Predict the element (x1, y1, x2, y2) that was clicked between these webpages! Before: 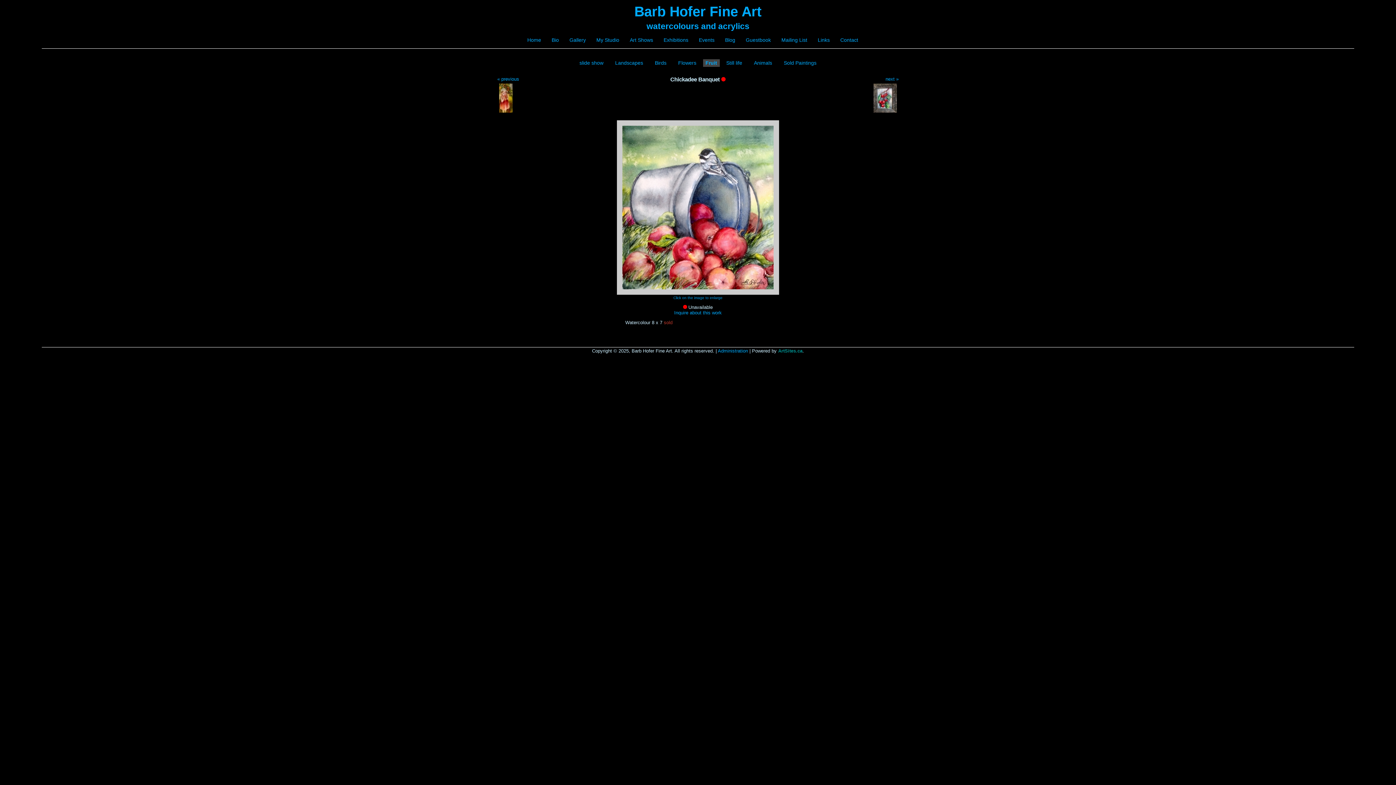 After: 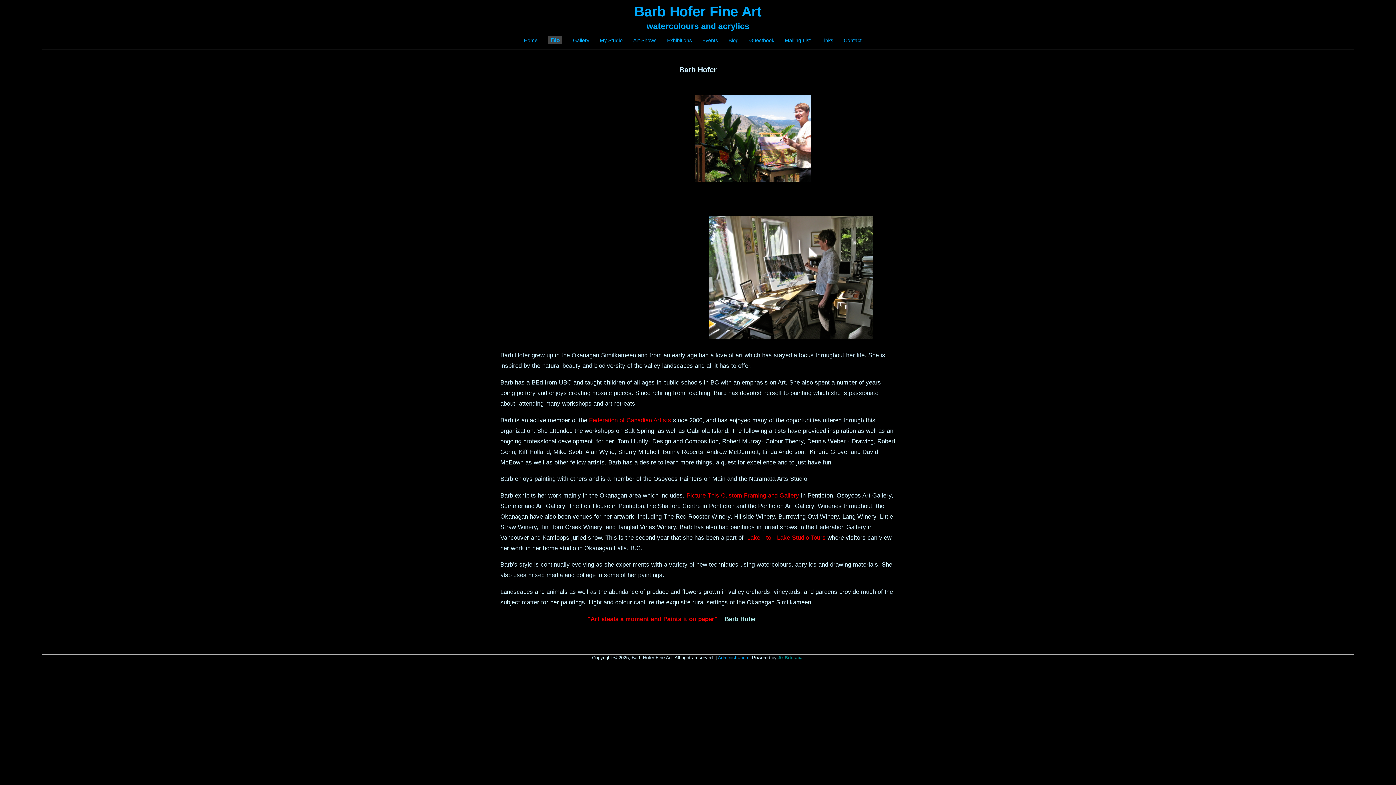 Action: bbox: (551, 37, 559, 42) label: Bio